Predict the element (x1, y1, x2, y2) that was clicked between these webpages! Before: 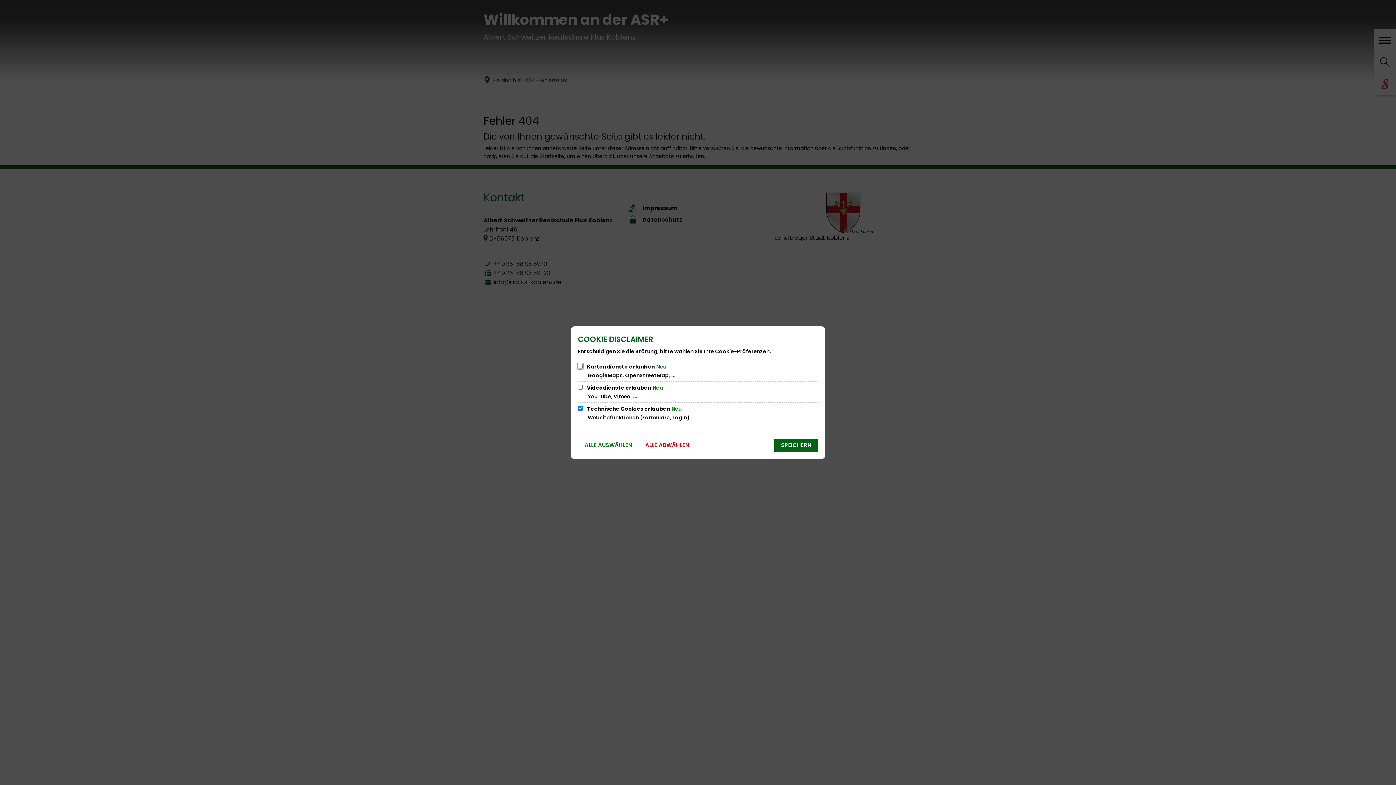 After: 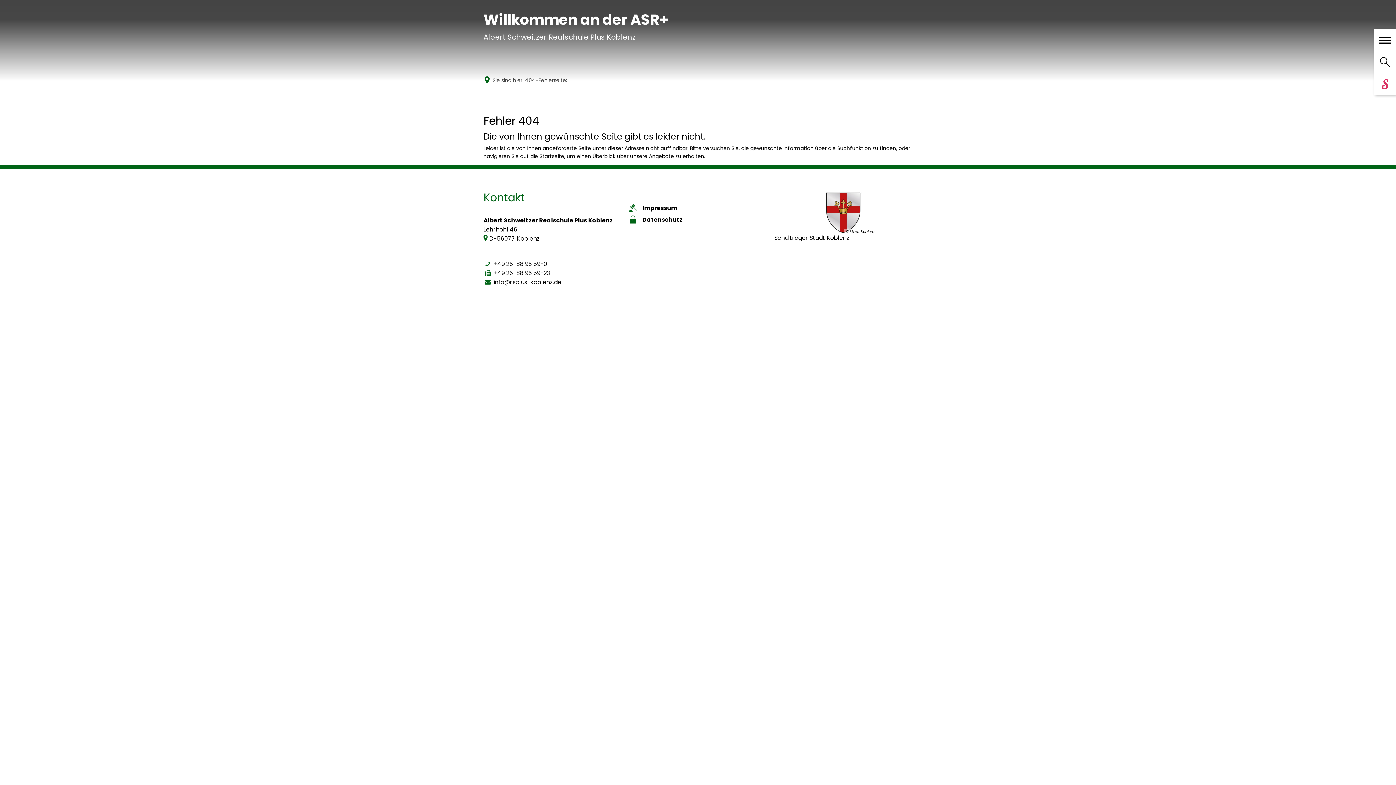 Action: label: SPEICHERN bbox: (774, 438, 818, 451)